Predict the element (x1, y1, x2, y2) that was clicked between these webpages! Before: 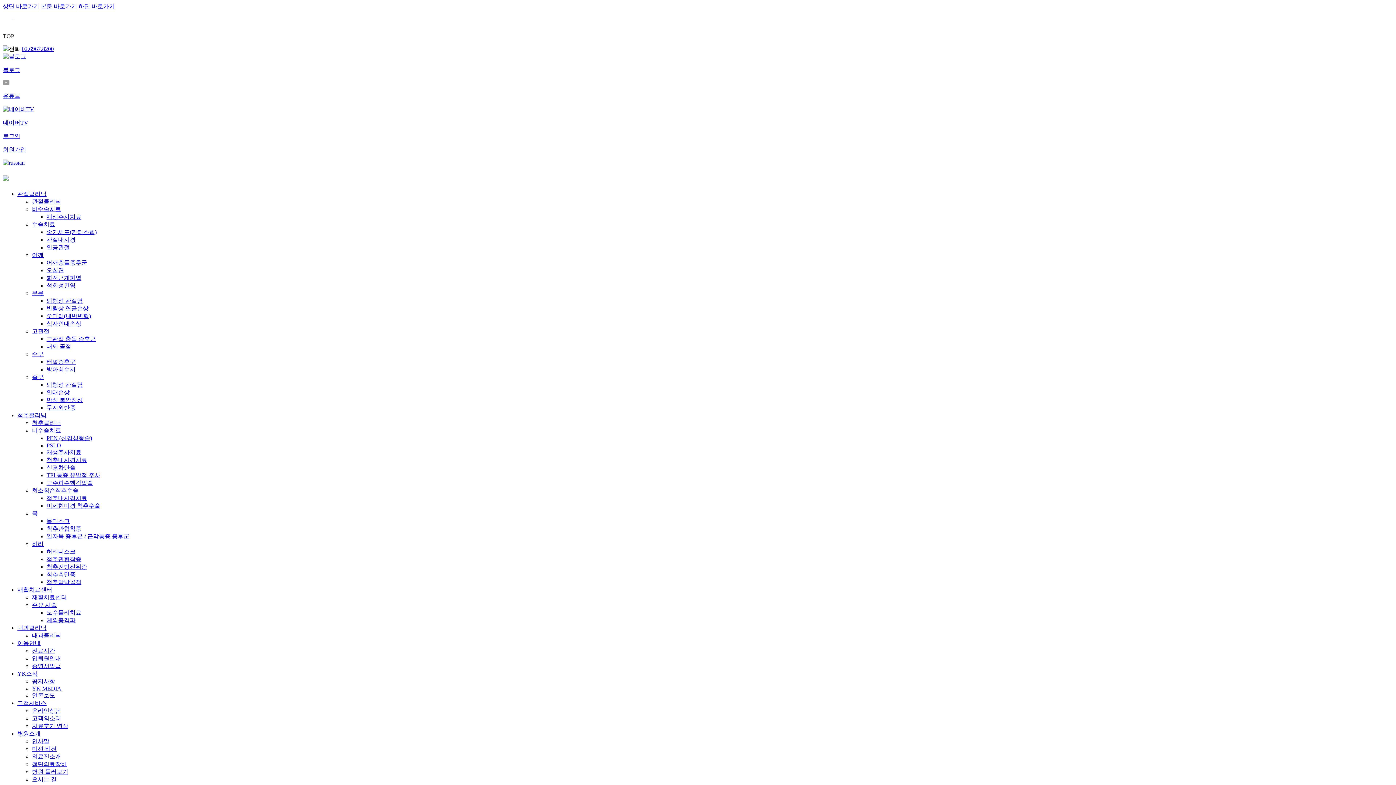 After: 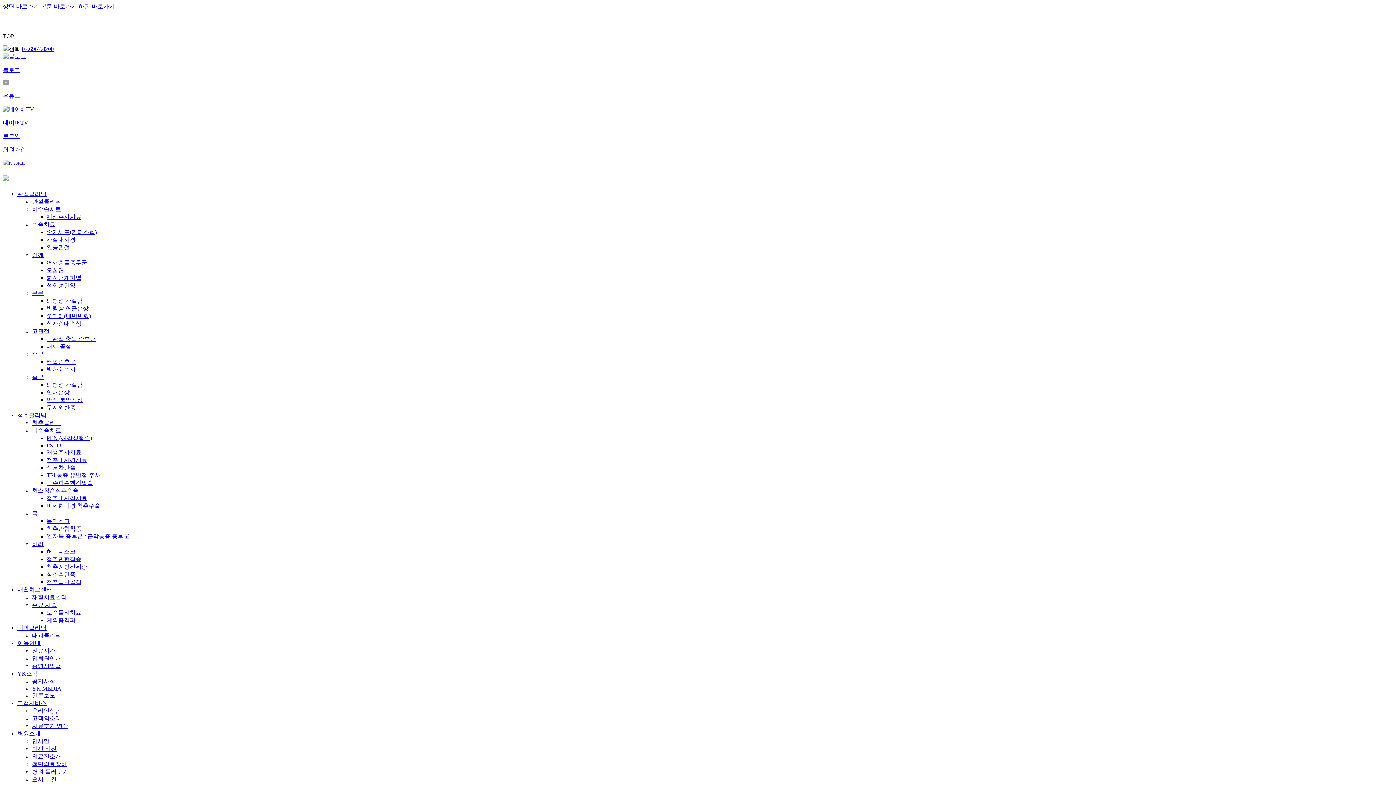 Action: label: 02.6967.8200 bbox: (21, 45, 53, 52)